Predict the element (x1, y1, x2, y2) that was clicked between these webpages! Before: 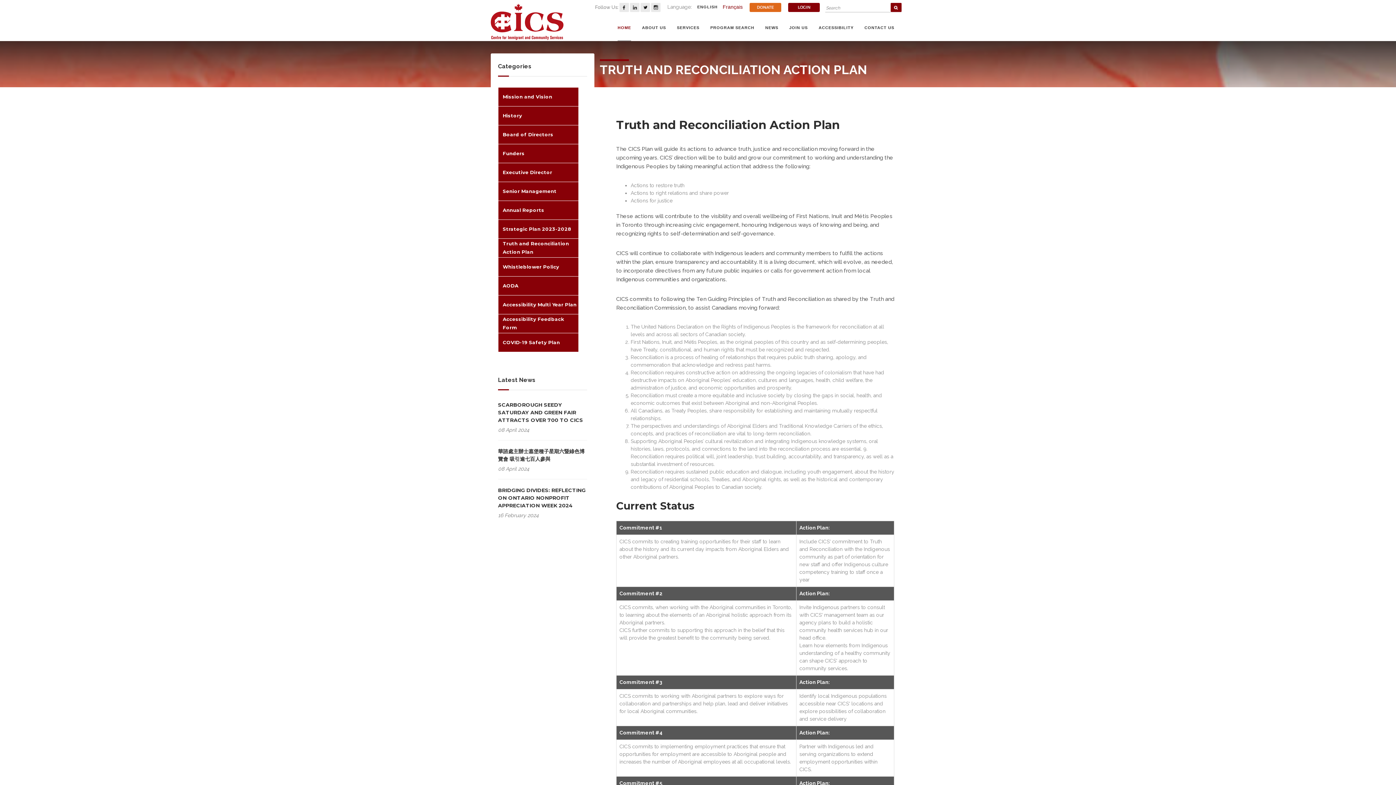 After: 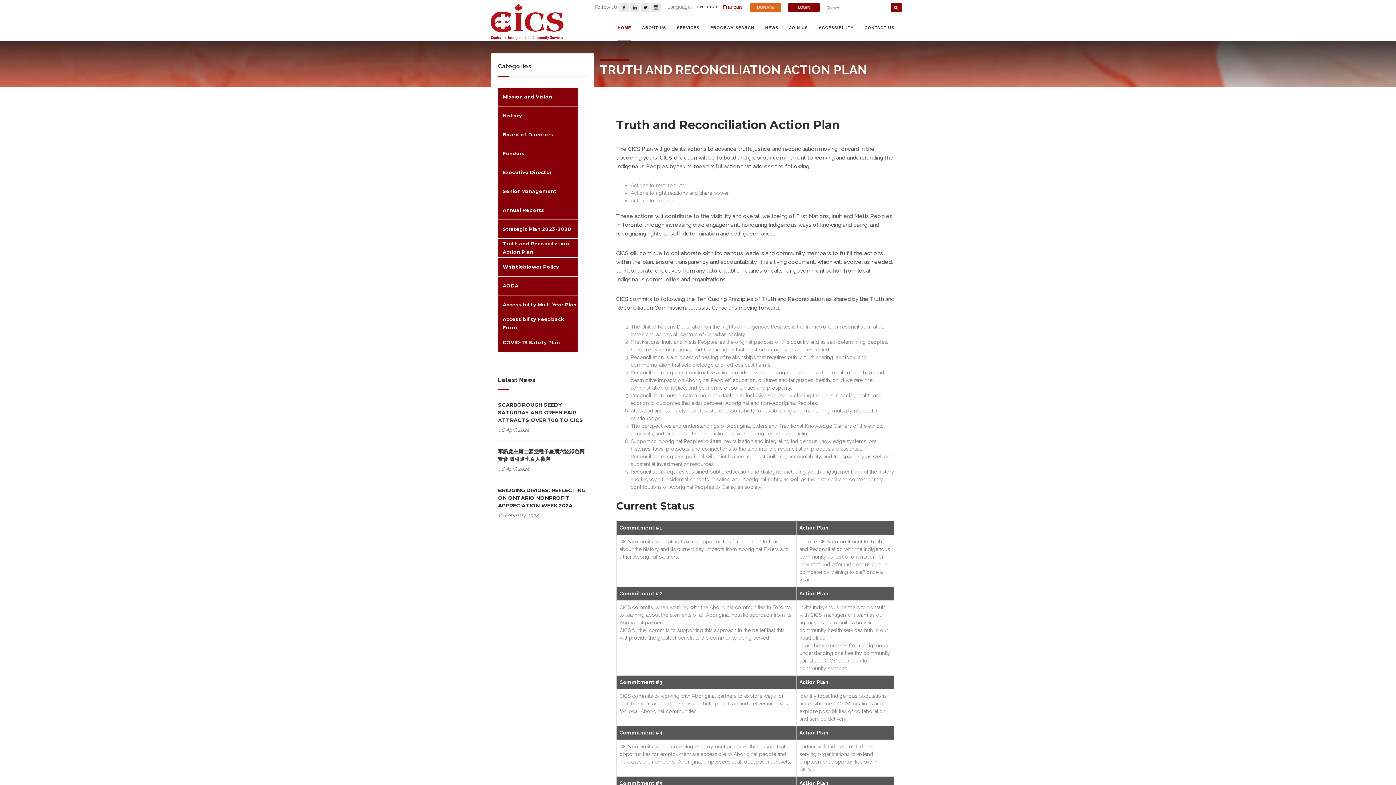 Action: bbox: (749, 4, 781, 9)